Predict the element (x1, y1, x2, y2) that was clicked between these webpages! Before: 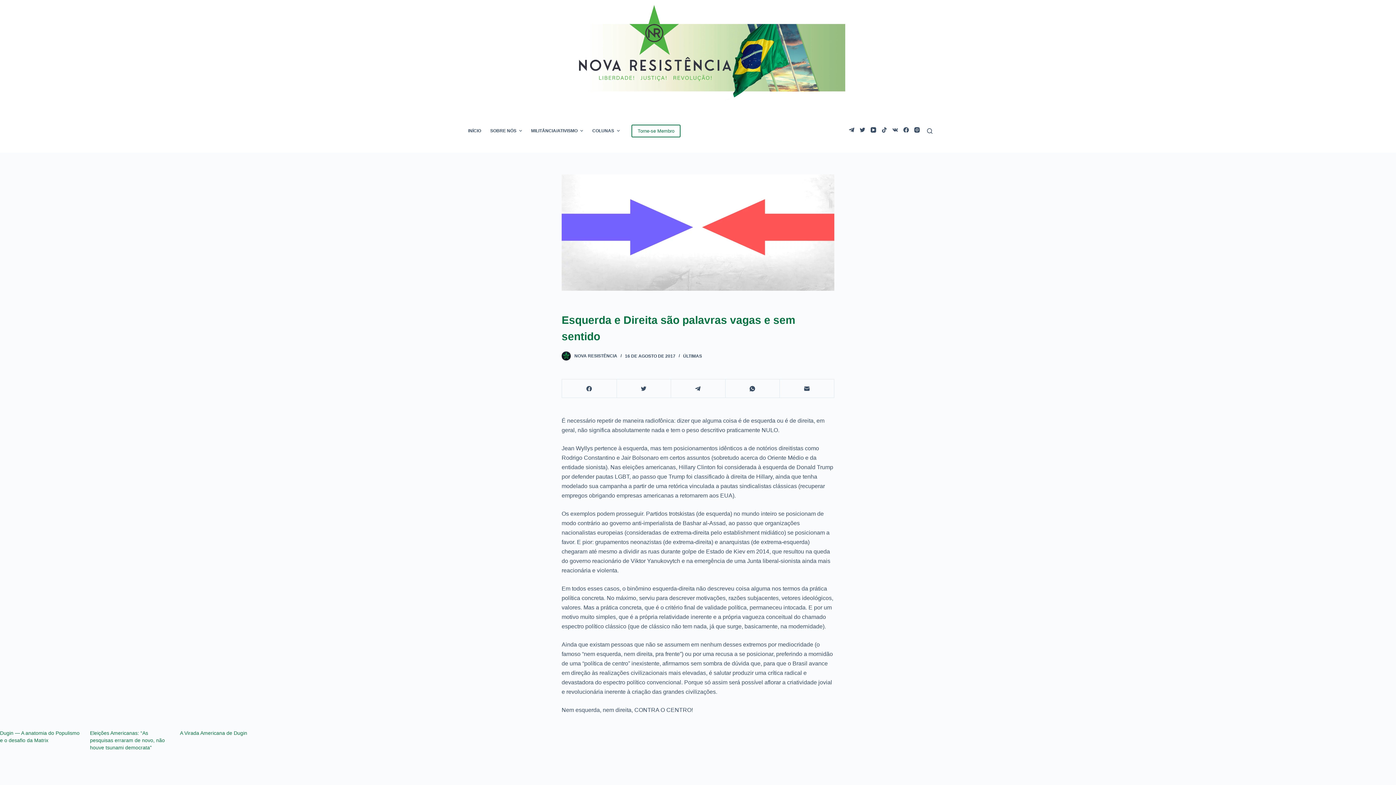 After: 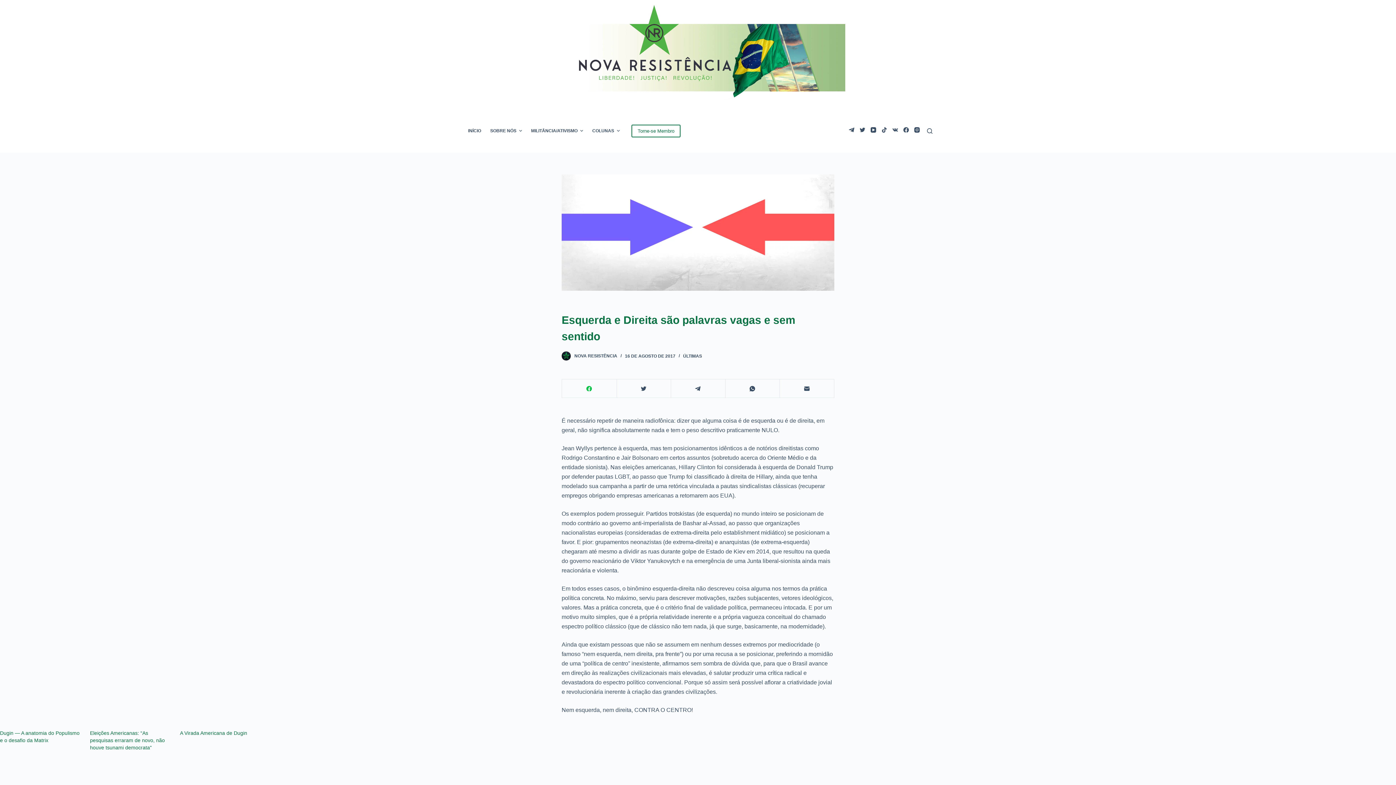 Action: bbox: (562, 379, 616, 398) label: Facebook